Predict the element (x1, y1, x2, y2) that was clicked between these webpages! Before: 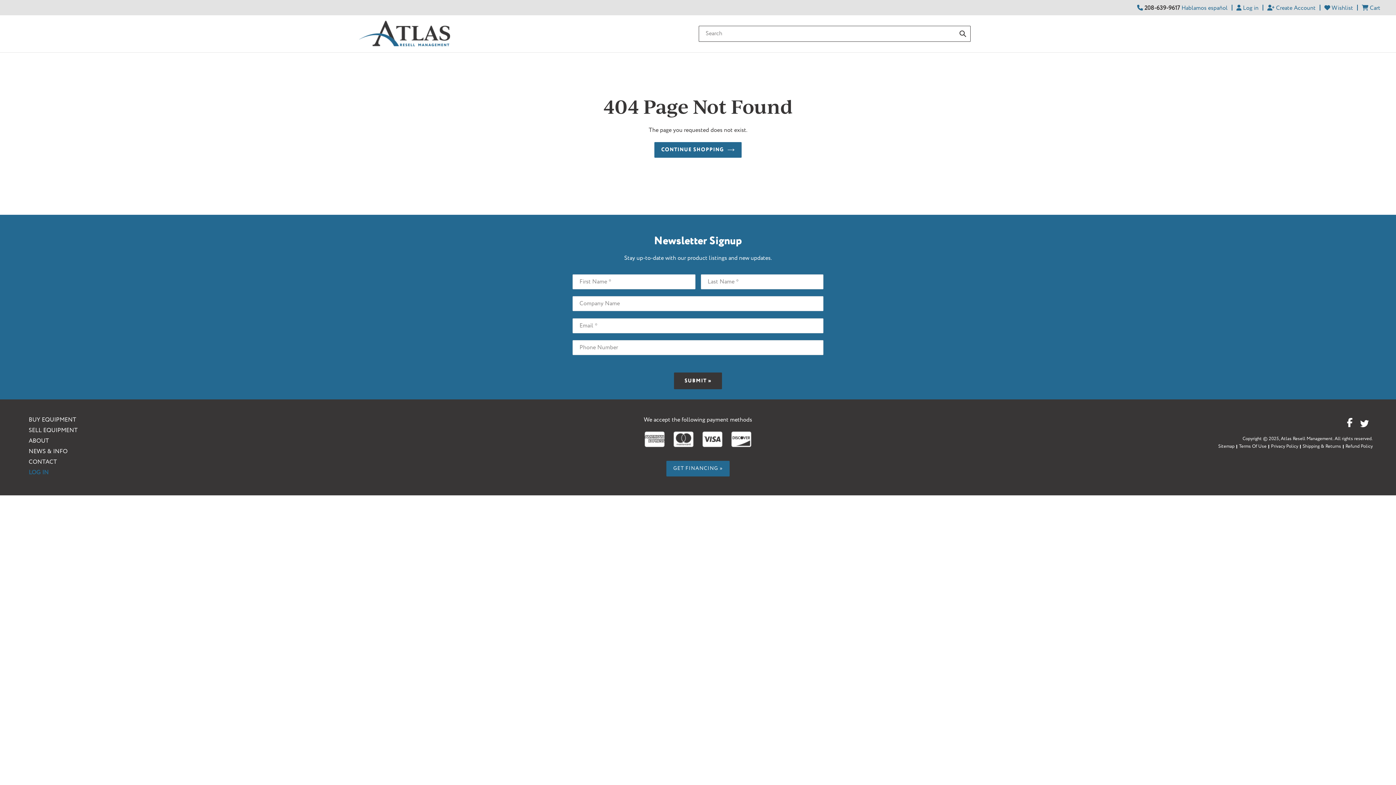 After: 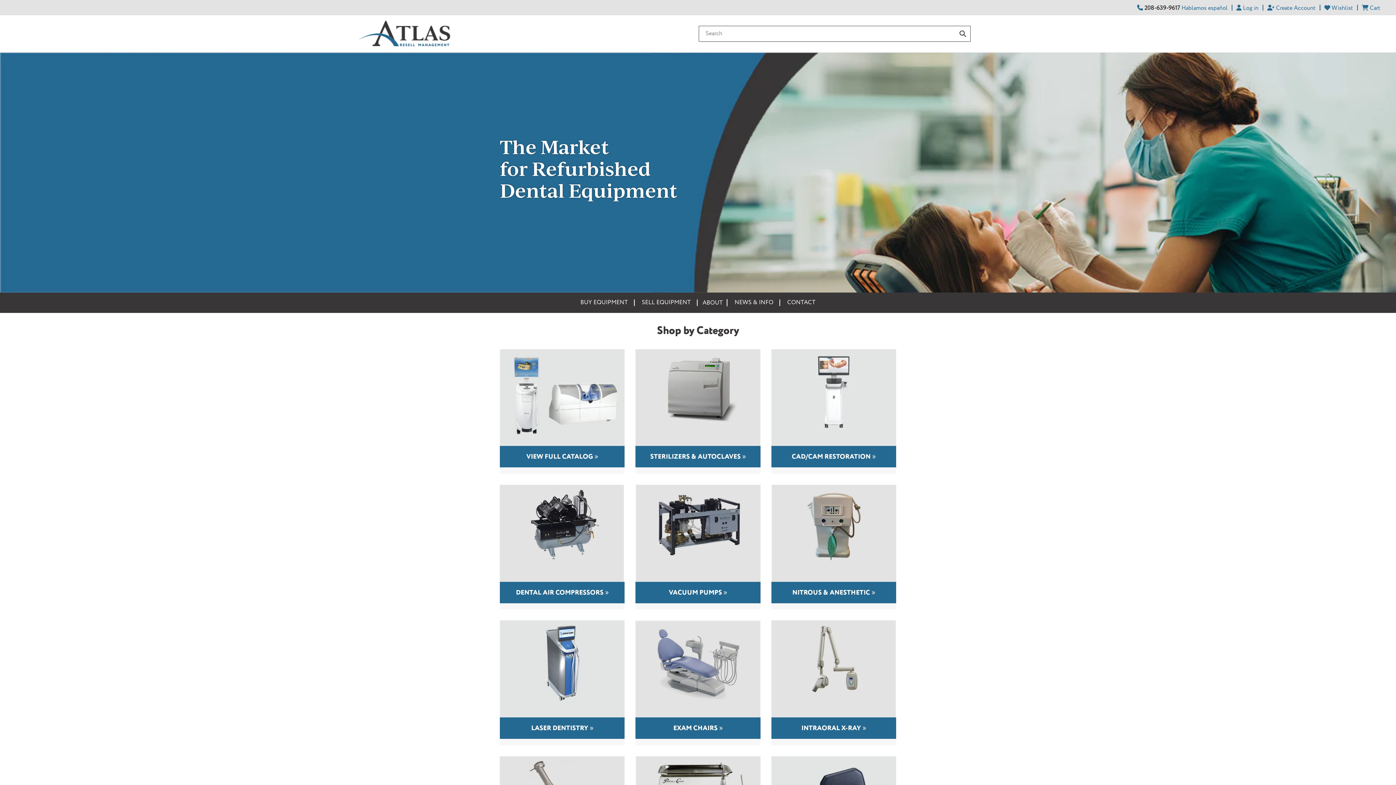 Action: bbox: (359, 20, 698, 46)